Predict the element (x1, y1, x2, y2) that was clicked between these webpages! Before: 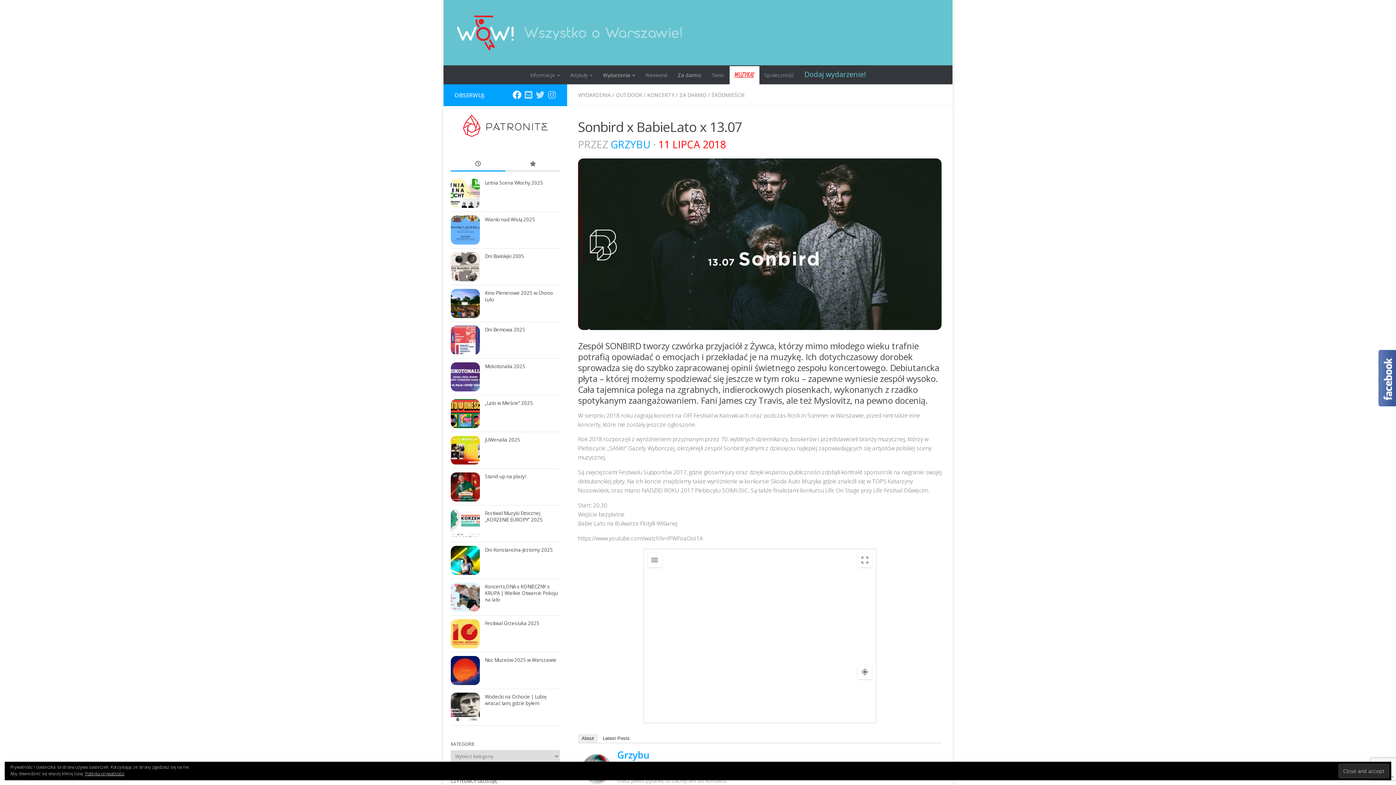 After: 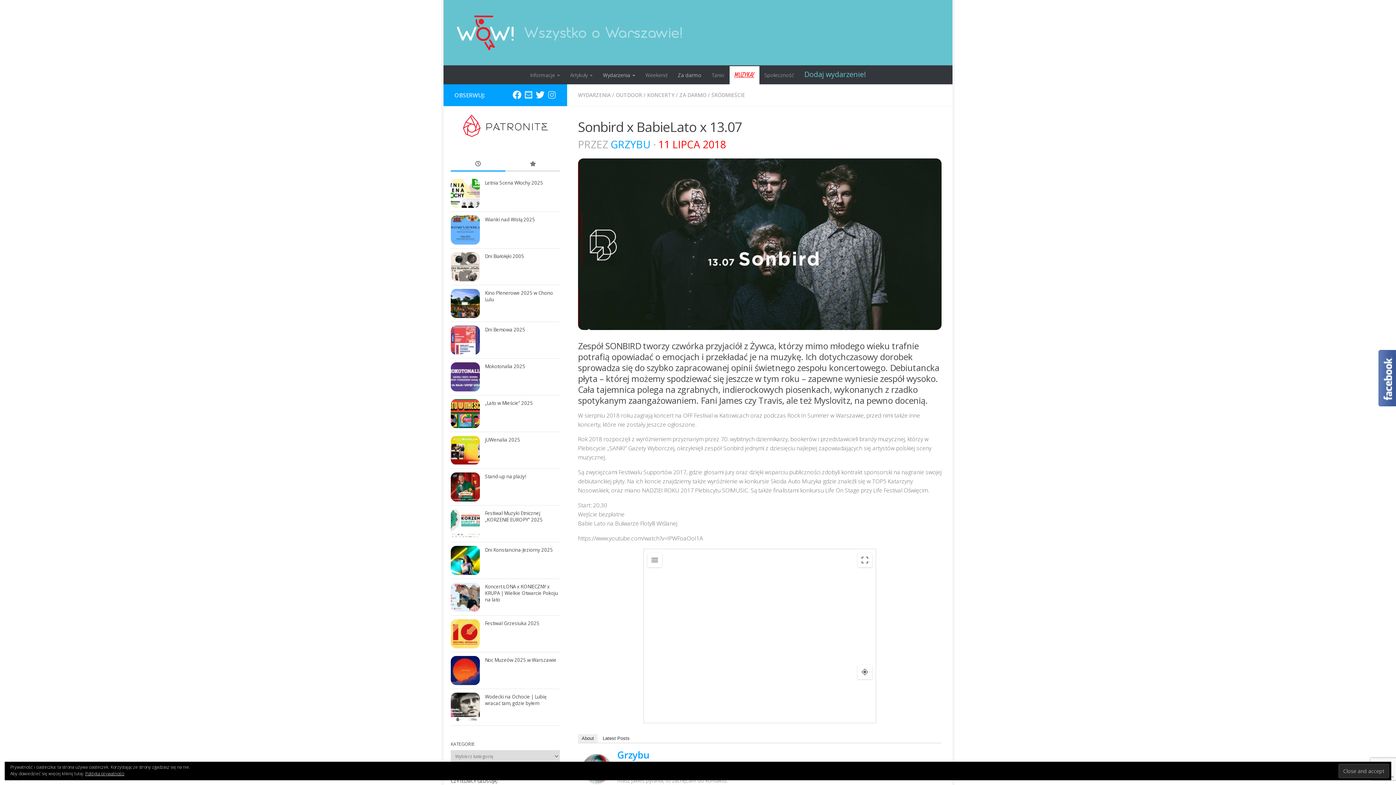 Action: bbox: (536, 90, 544, 99) label: Twitter